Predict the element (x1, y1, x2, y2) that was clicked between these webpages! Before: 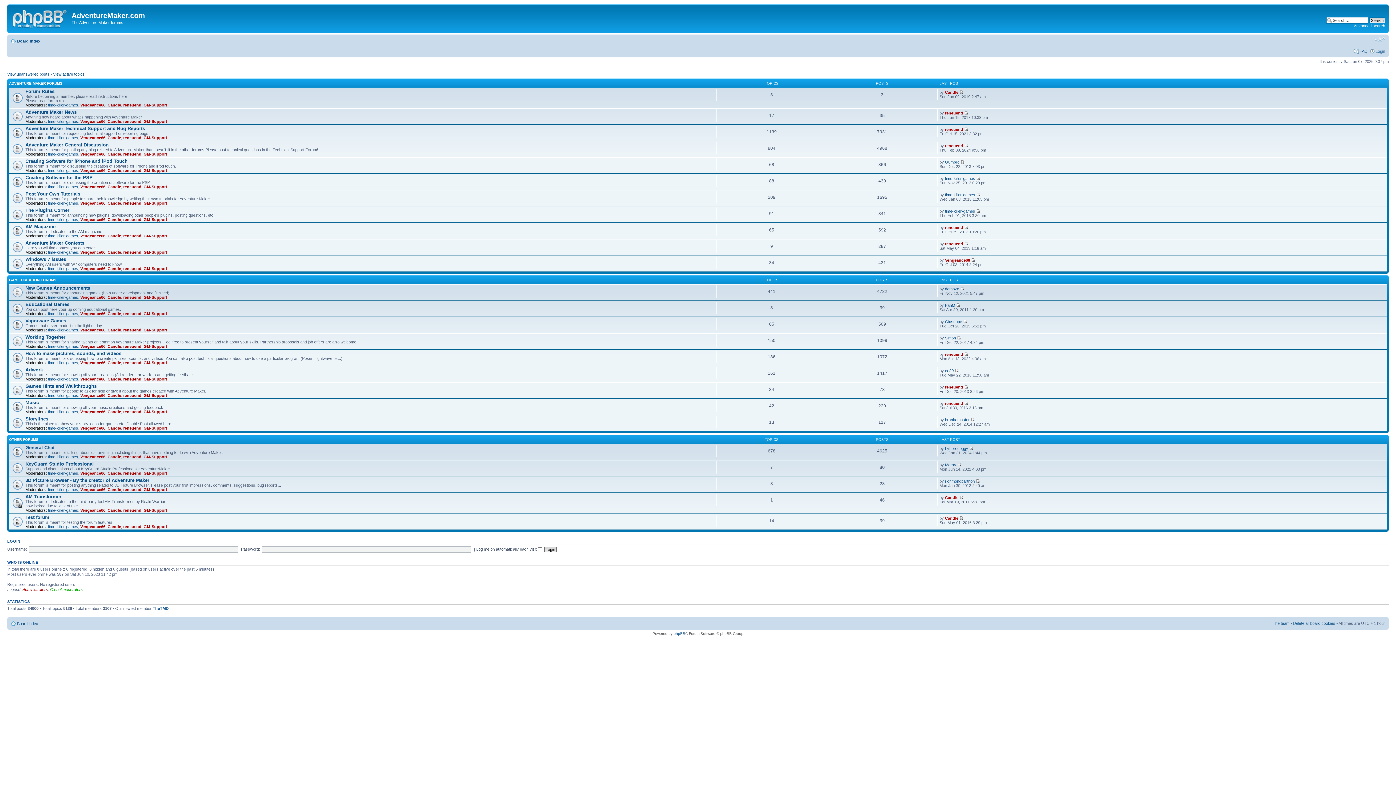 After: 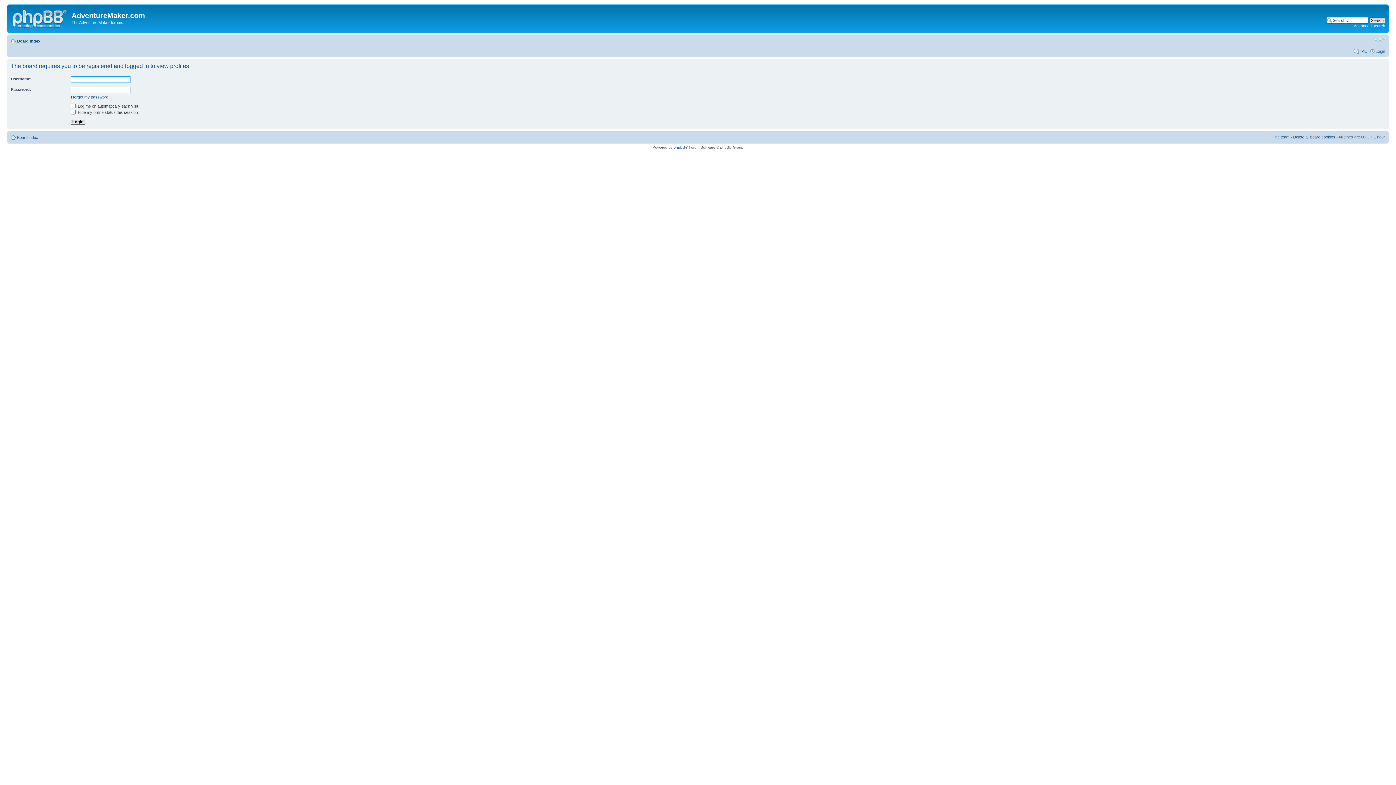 Action: label: Vengeance66 bbox: (80, 409, 105, 414)